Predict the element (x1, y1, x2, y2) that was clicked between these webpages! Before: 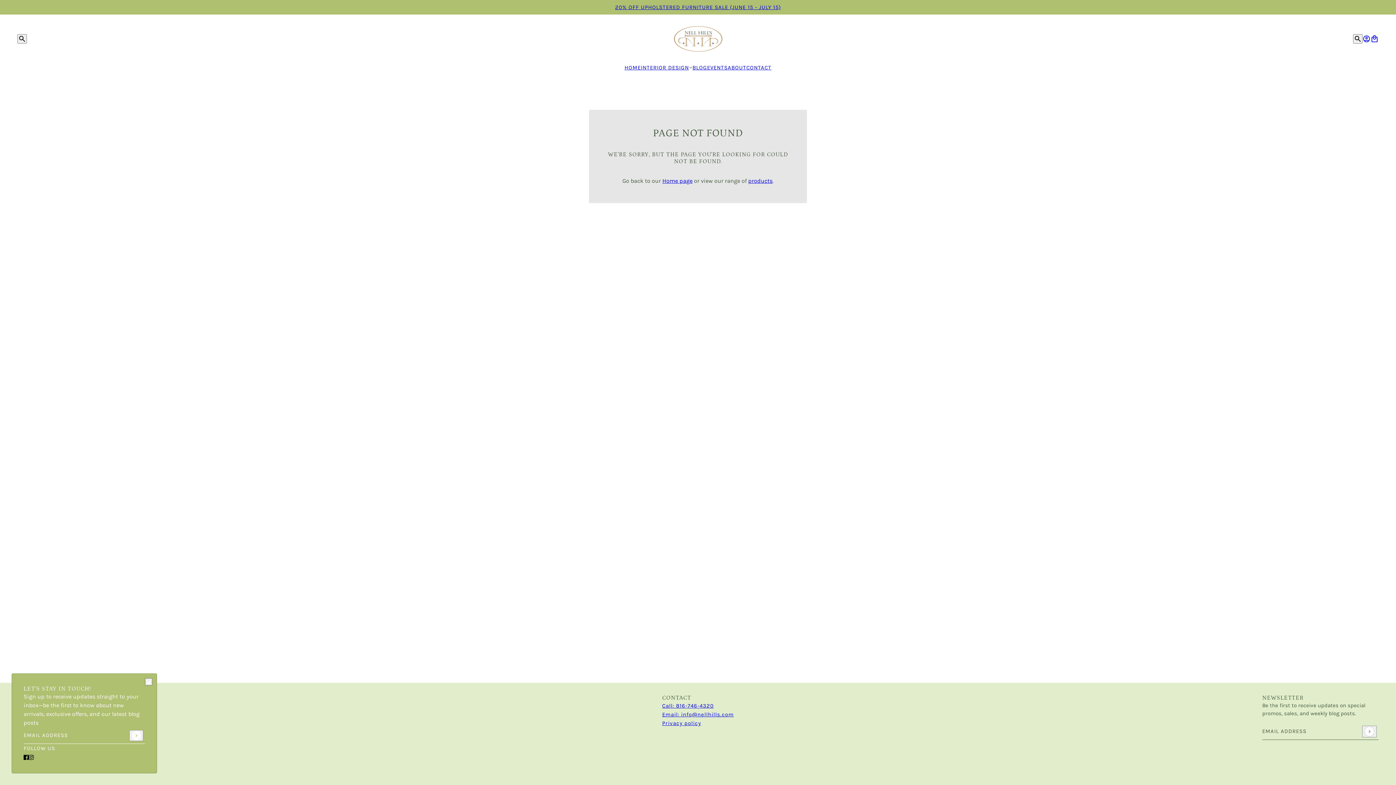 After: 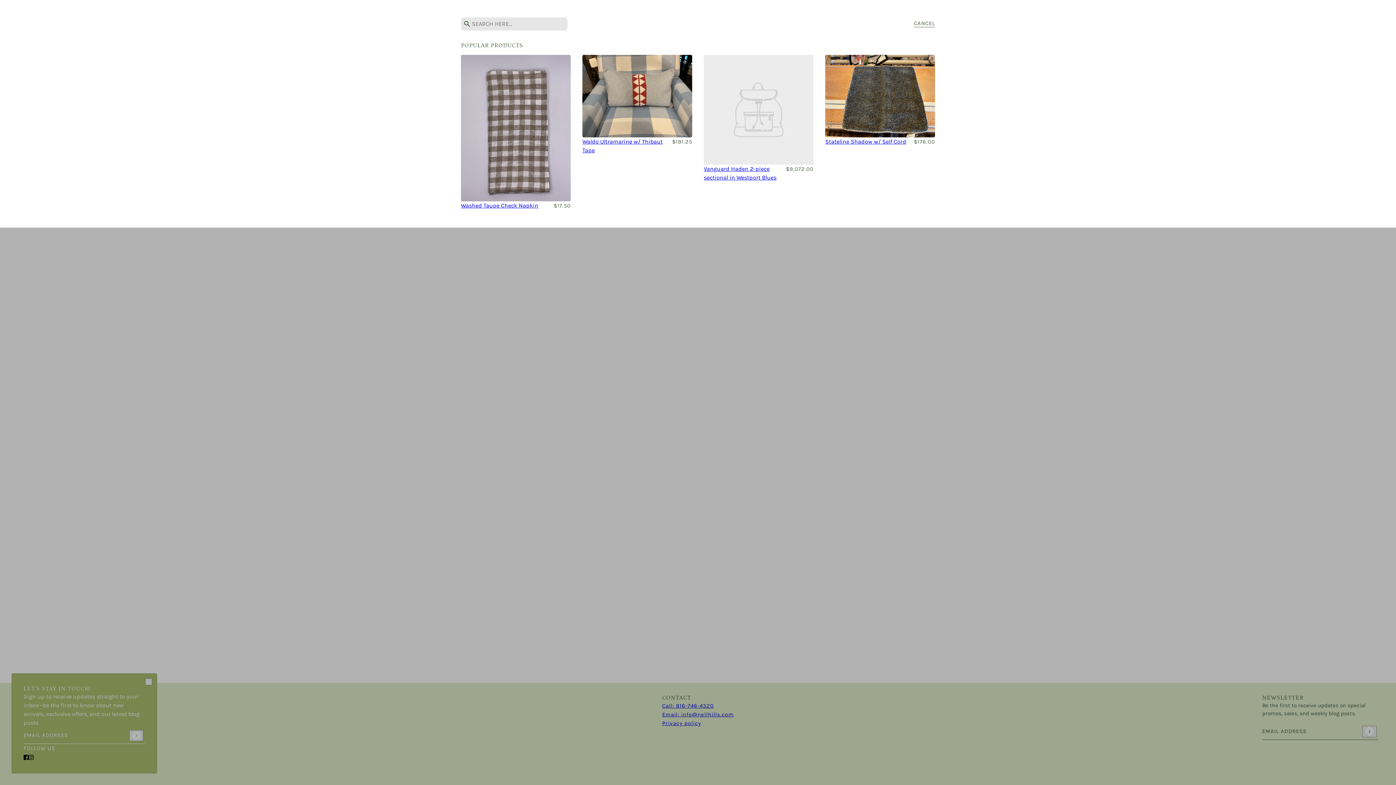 Action: label: Search bbox: (17, 34, 26, 43)